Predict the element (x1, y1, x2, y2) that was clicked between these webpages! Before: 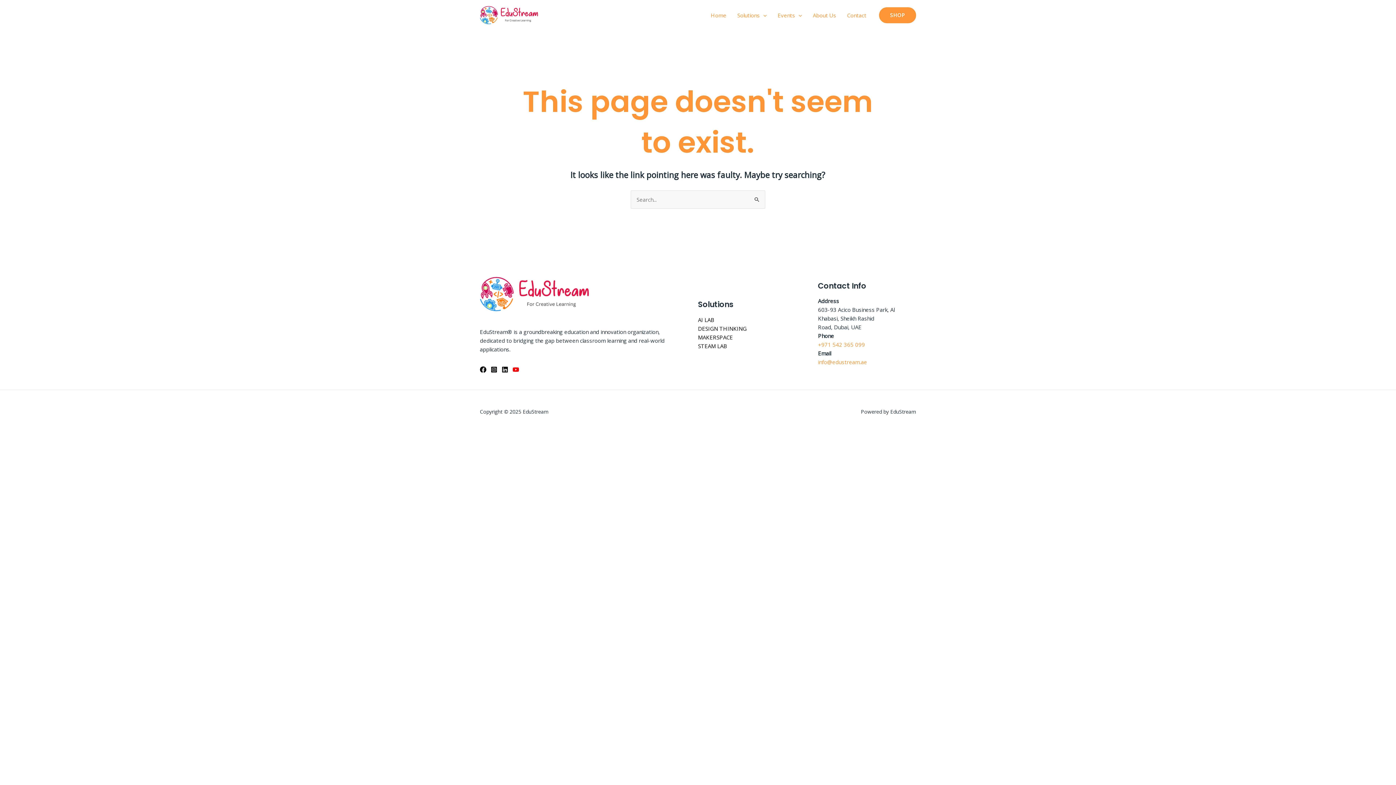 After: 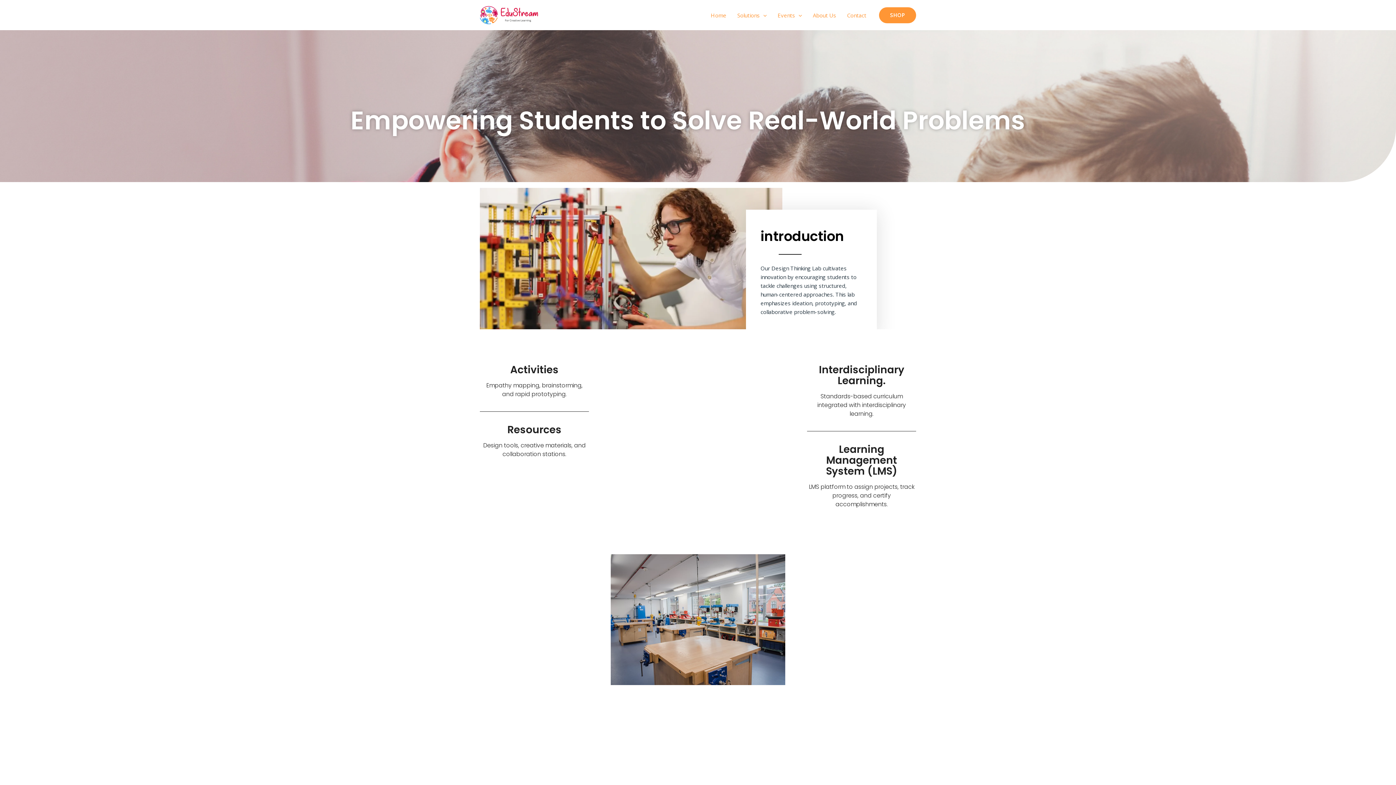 Action: label: DESIGN THINKING bbox: (698, 325, 746, 332)